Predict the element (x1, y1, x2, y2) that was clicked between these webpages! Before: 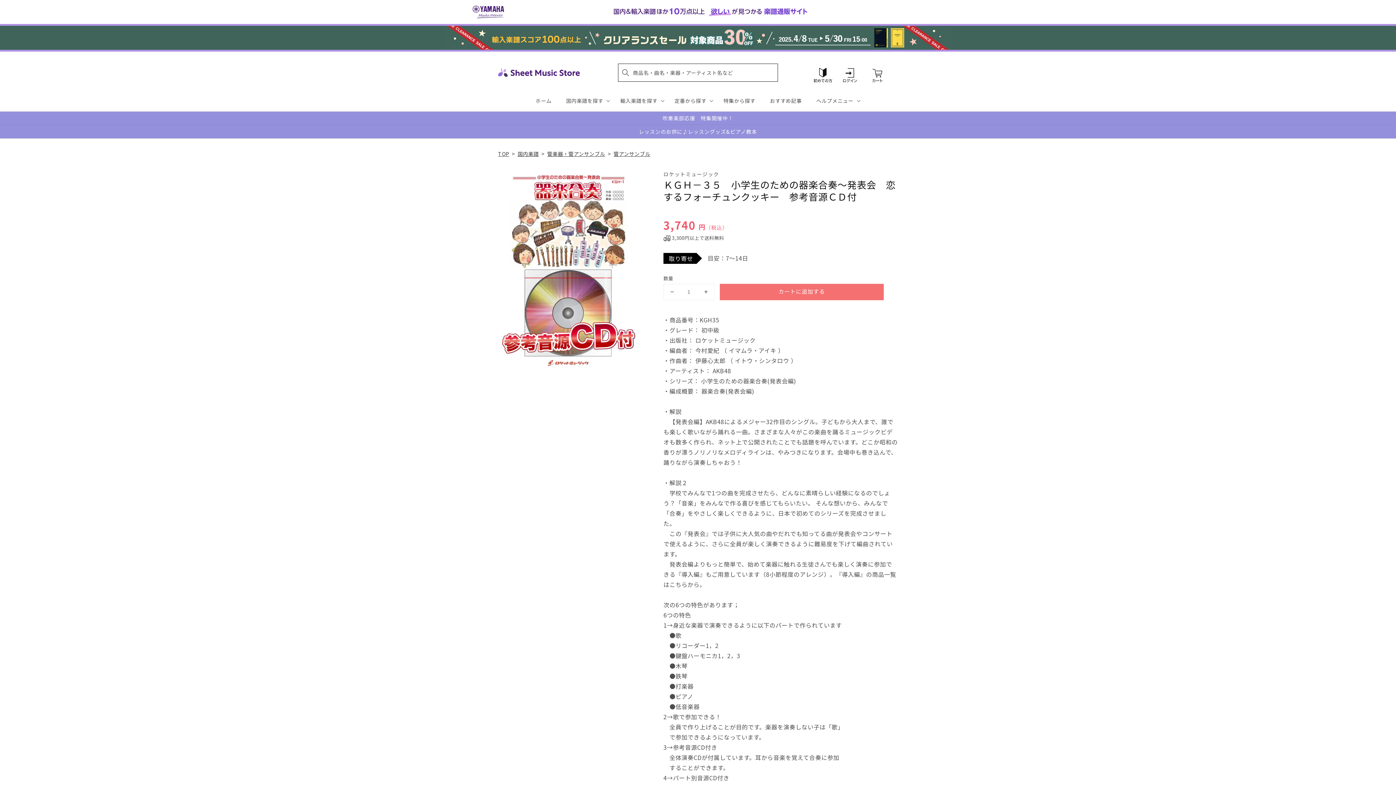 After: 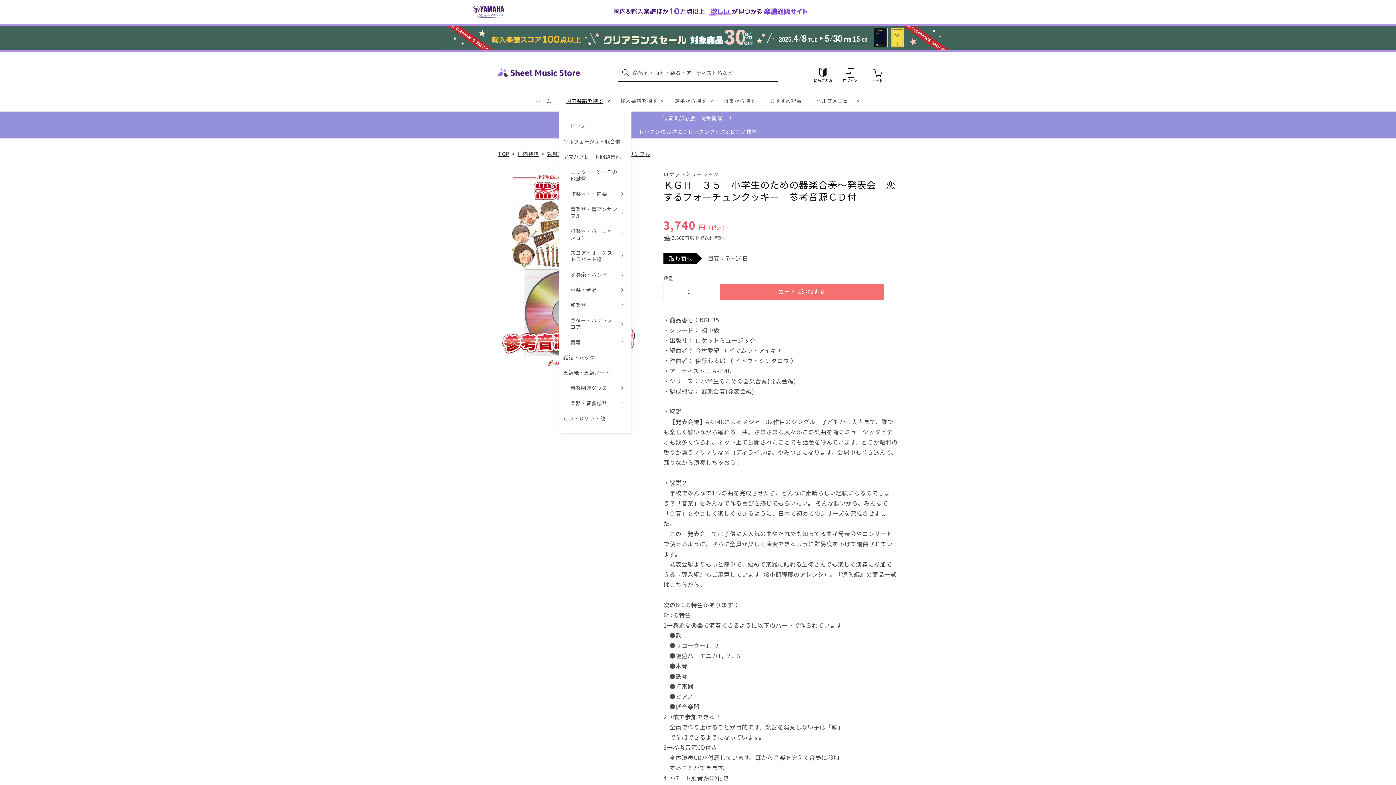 Action: label: 国内楽譜を探す bbox: (558, 90, 613, 111)